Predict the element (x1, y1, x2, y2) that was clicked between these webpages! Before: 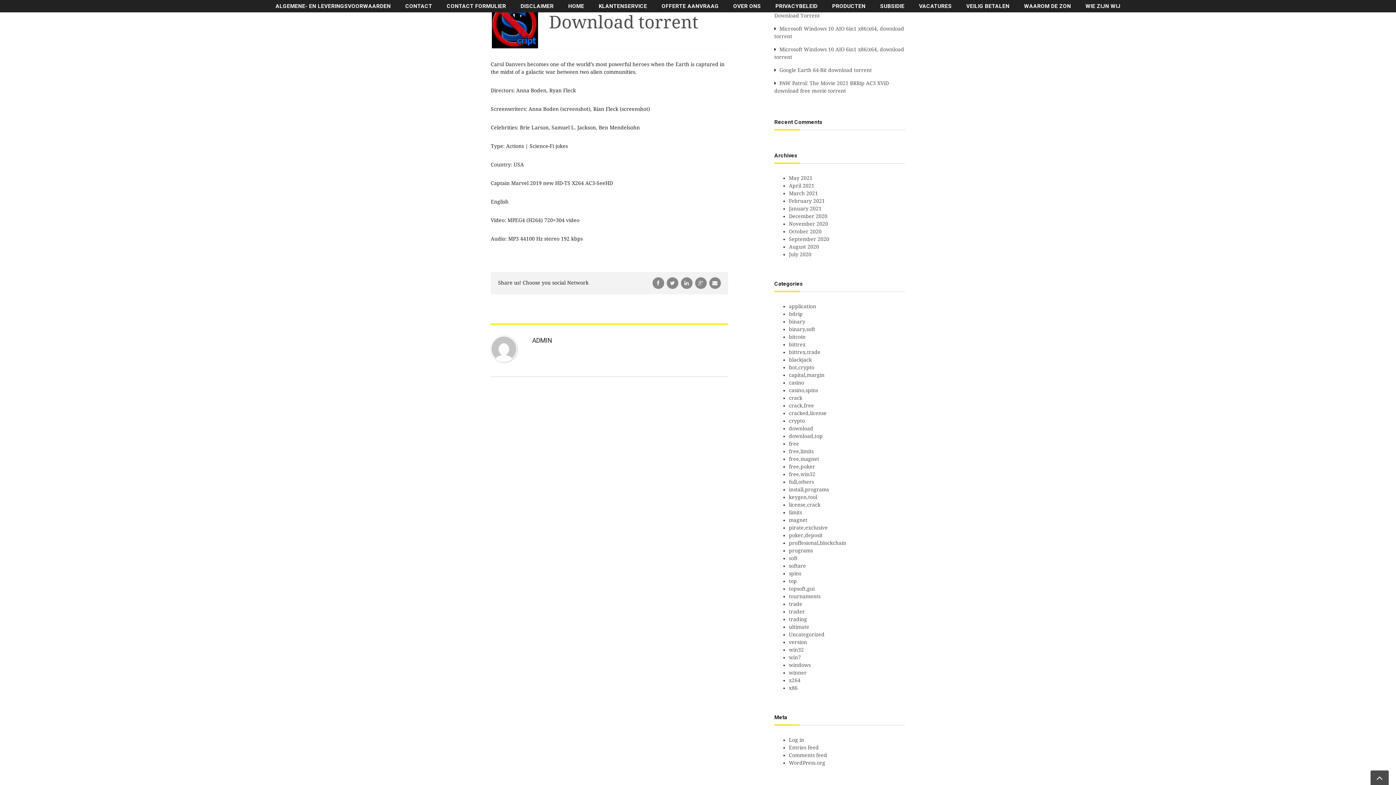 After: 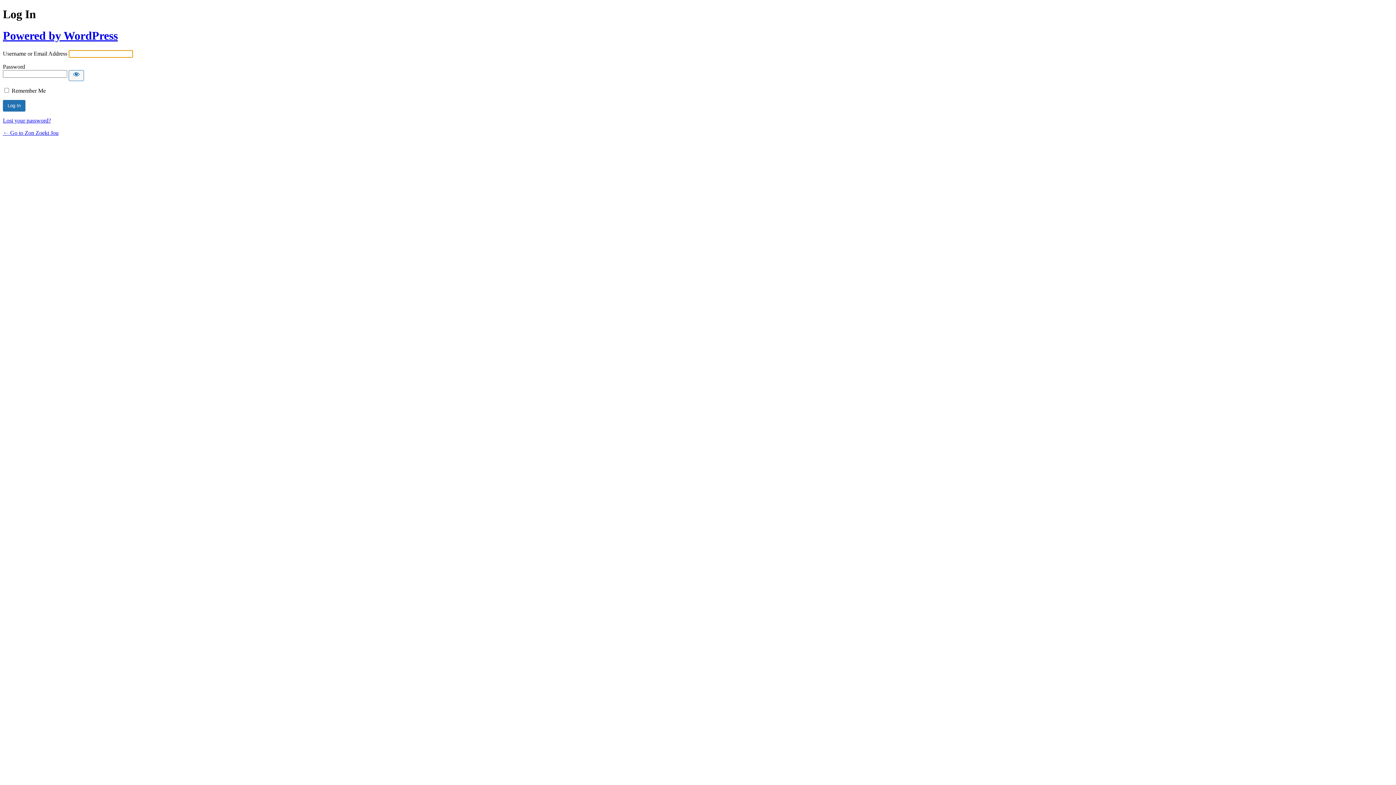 Action: label: Log in bbox: (789, 737, 804, 743)